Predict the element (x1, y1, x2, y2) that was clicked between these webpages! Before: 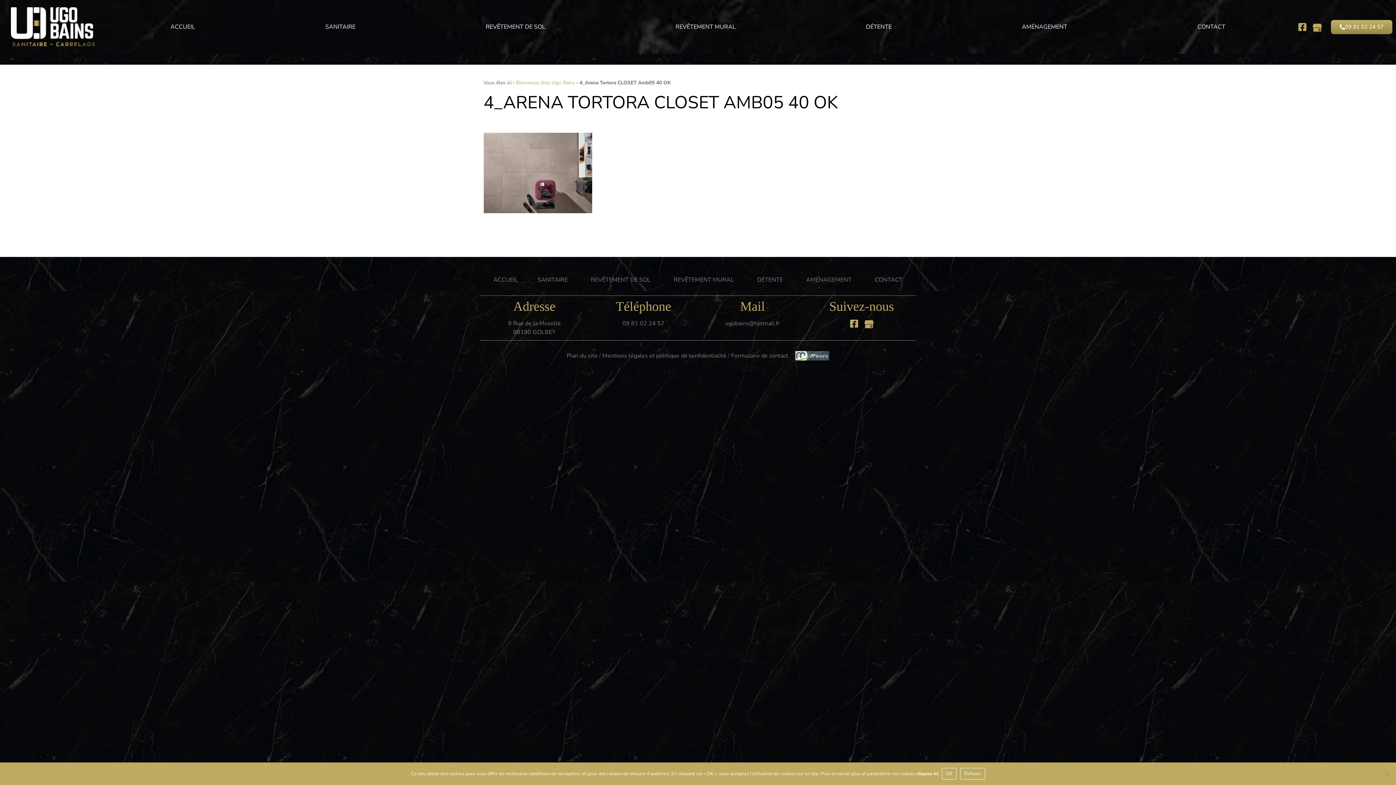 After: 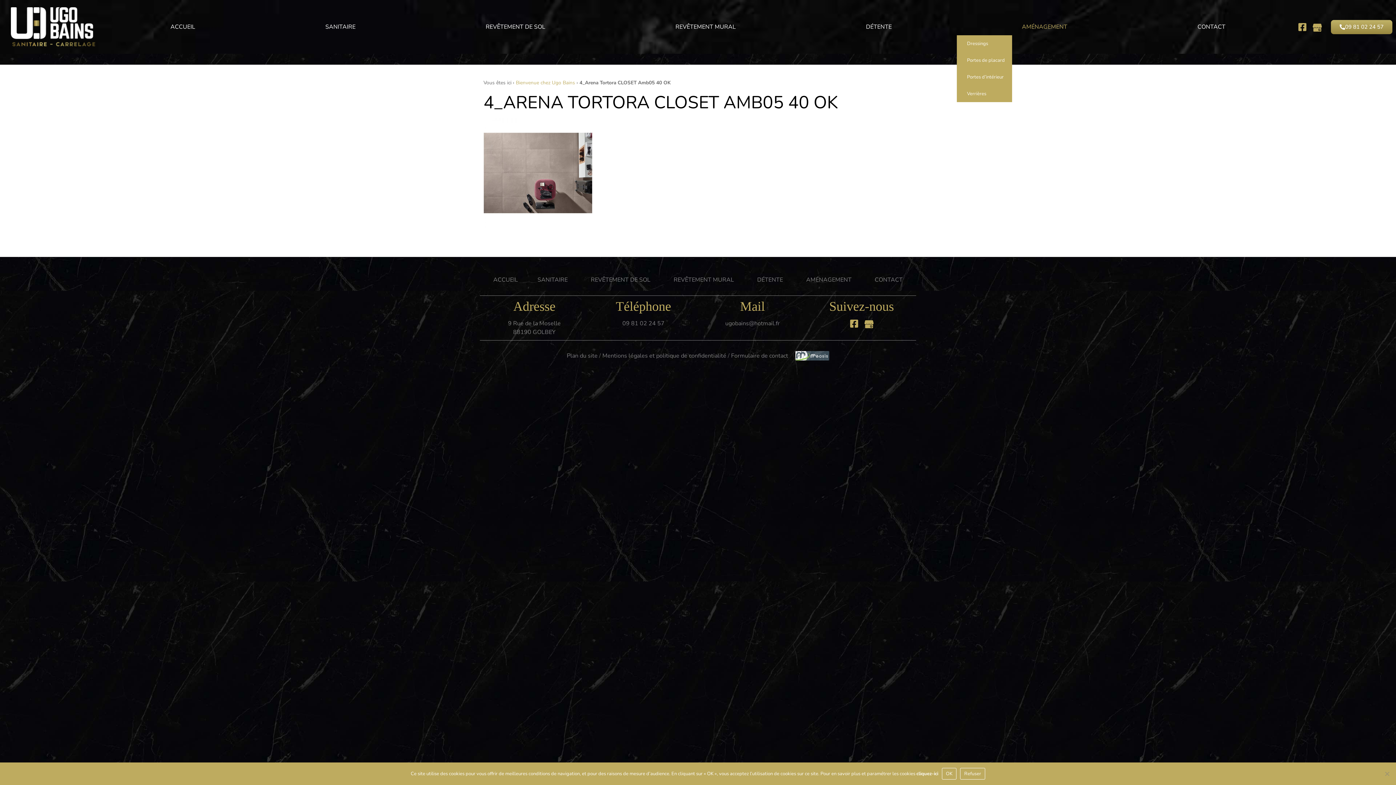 Action: label: AMÉNAGEMENT bbox: (957, 18, 1132, 35)